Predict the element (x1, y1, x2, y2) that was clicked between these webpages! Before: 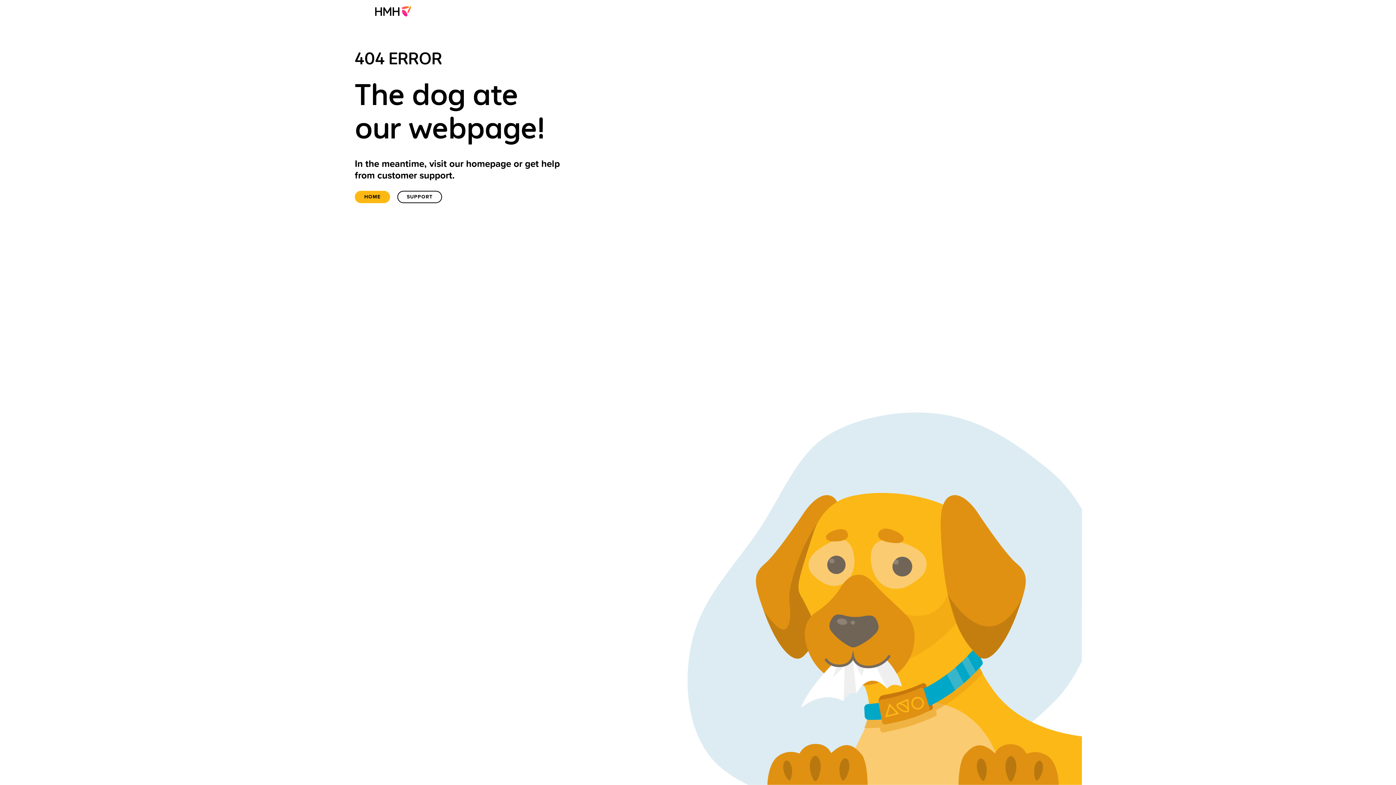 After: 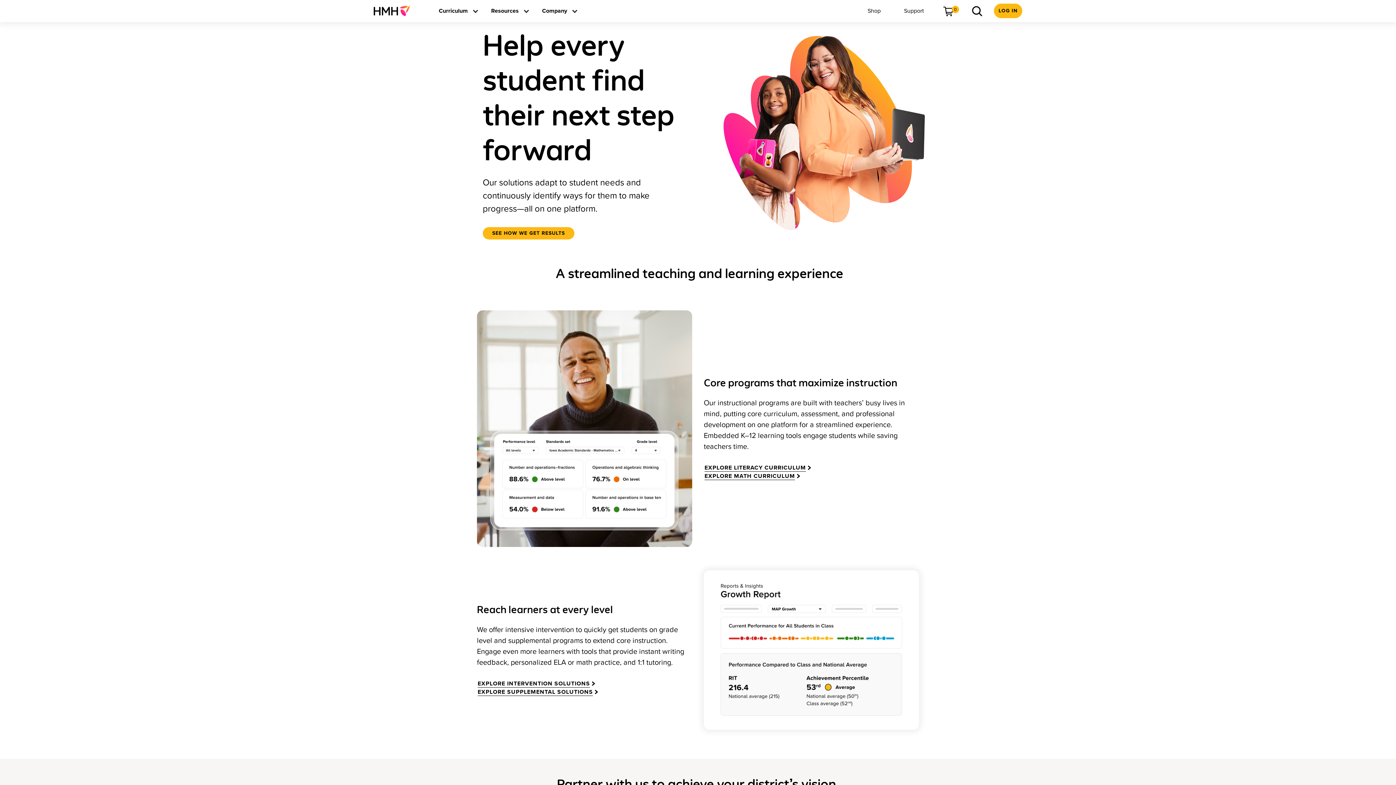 Action: bbox: (373, 0, 417, 21)